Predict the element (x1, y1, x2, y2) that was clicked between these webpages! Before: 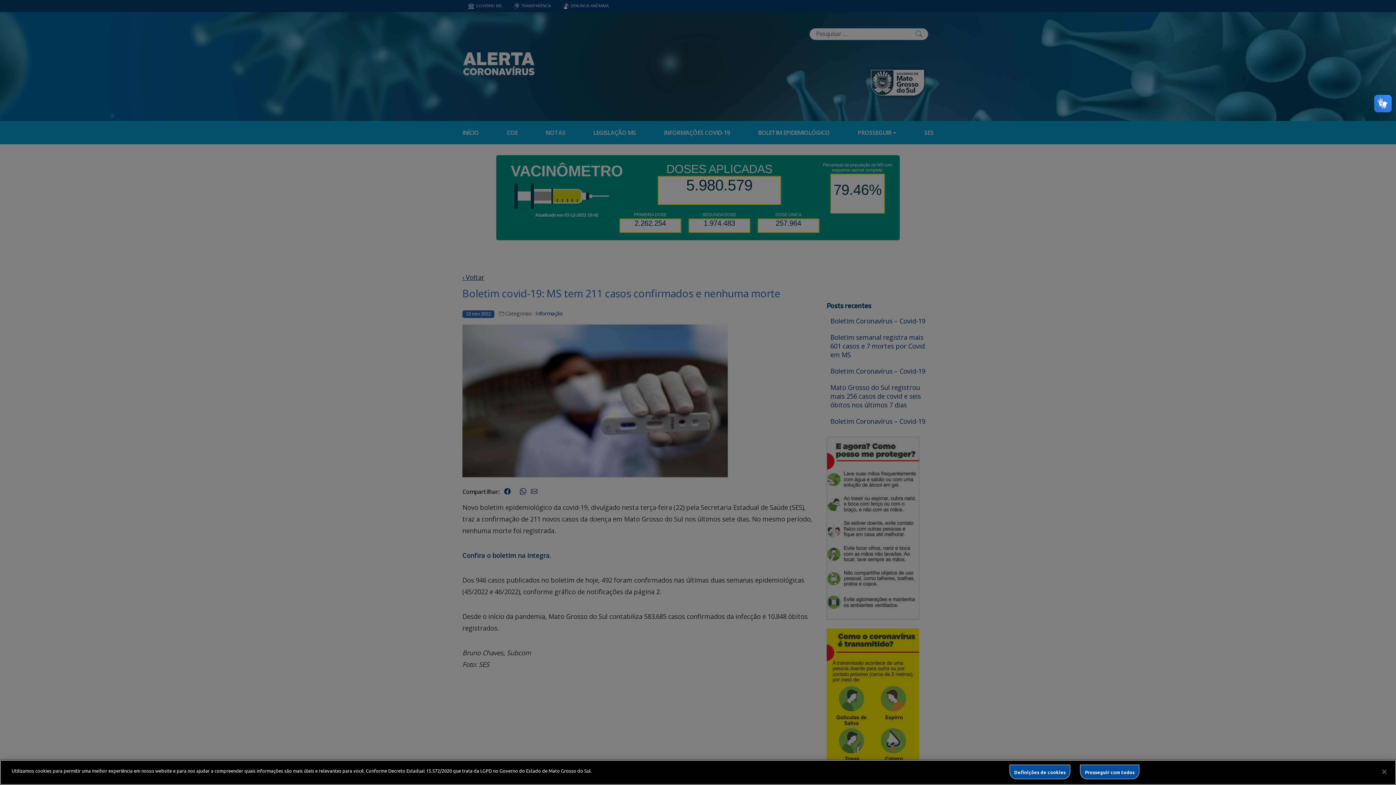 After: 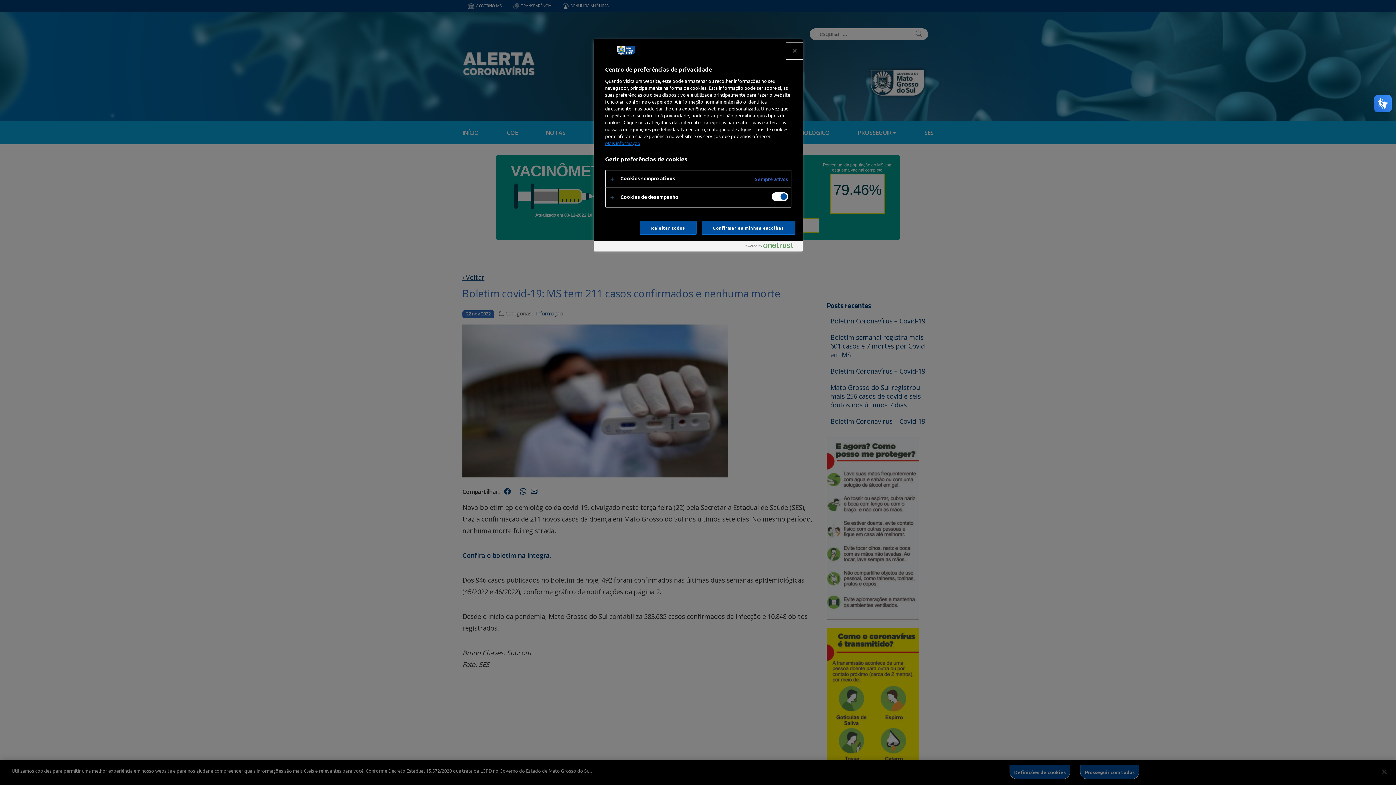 Action: label: Definições de cookies bbox: (1009, 765, 1070, 779)